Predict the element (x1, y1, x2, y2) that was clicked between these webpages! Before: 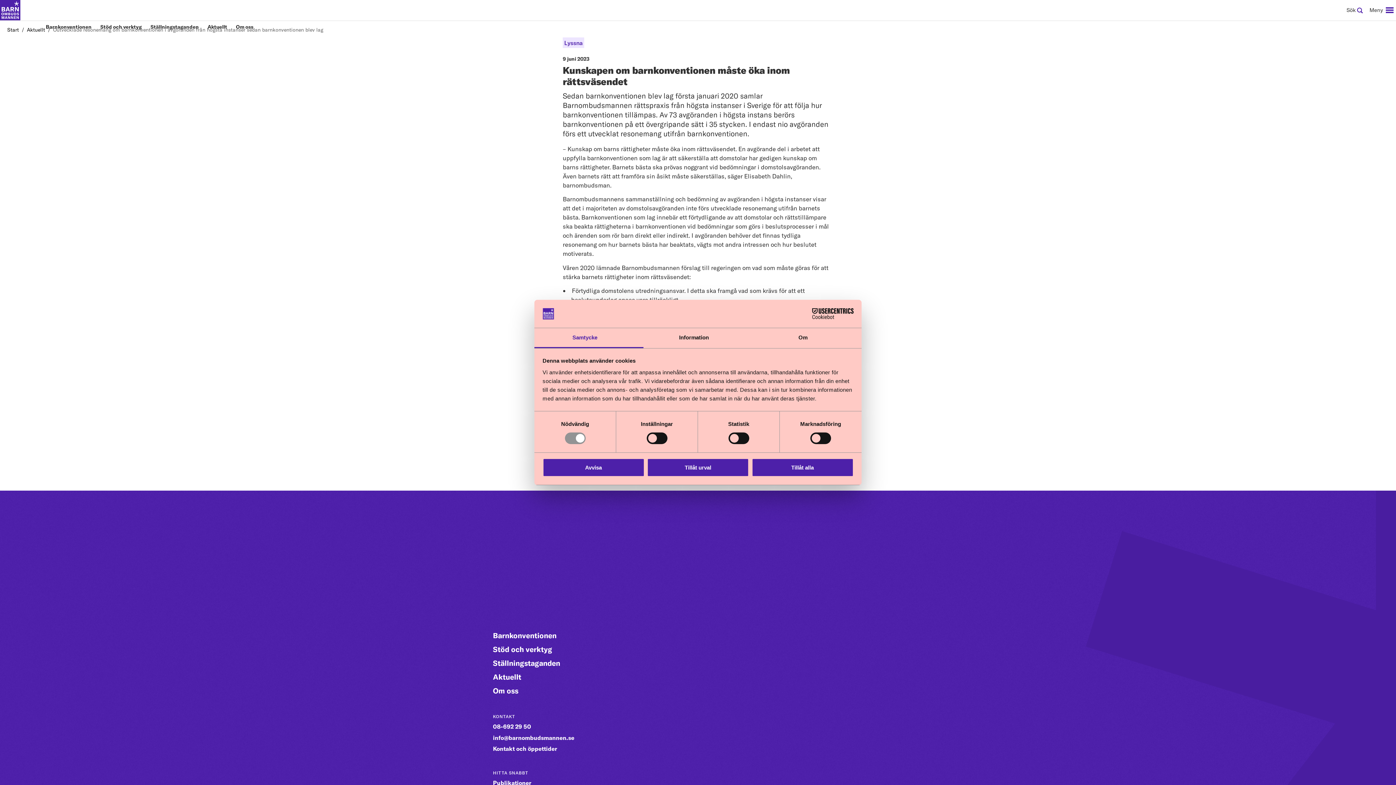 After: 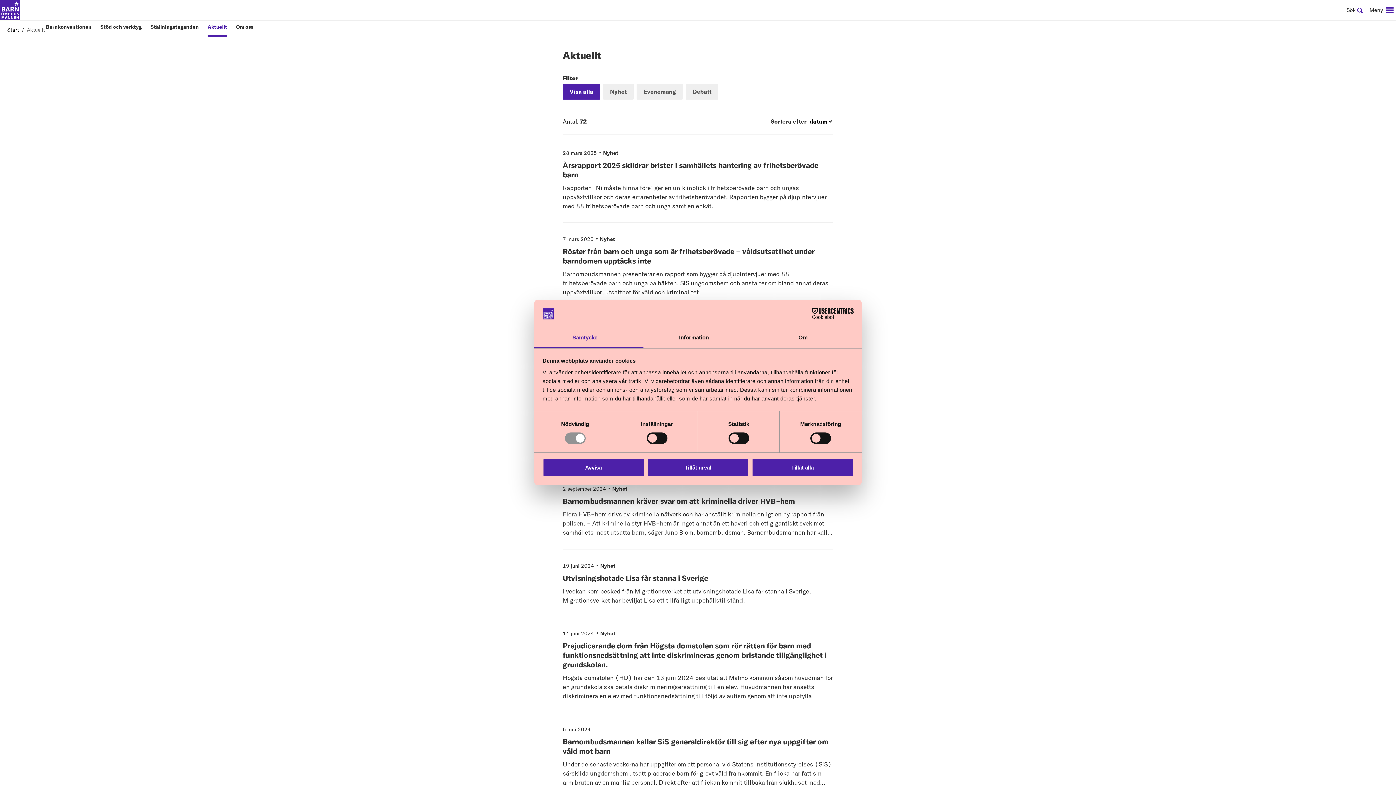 Action: bbox: (26, 26, 45, 33) label: Aktuellt